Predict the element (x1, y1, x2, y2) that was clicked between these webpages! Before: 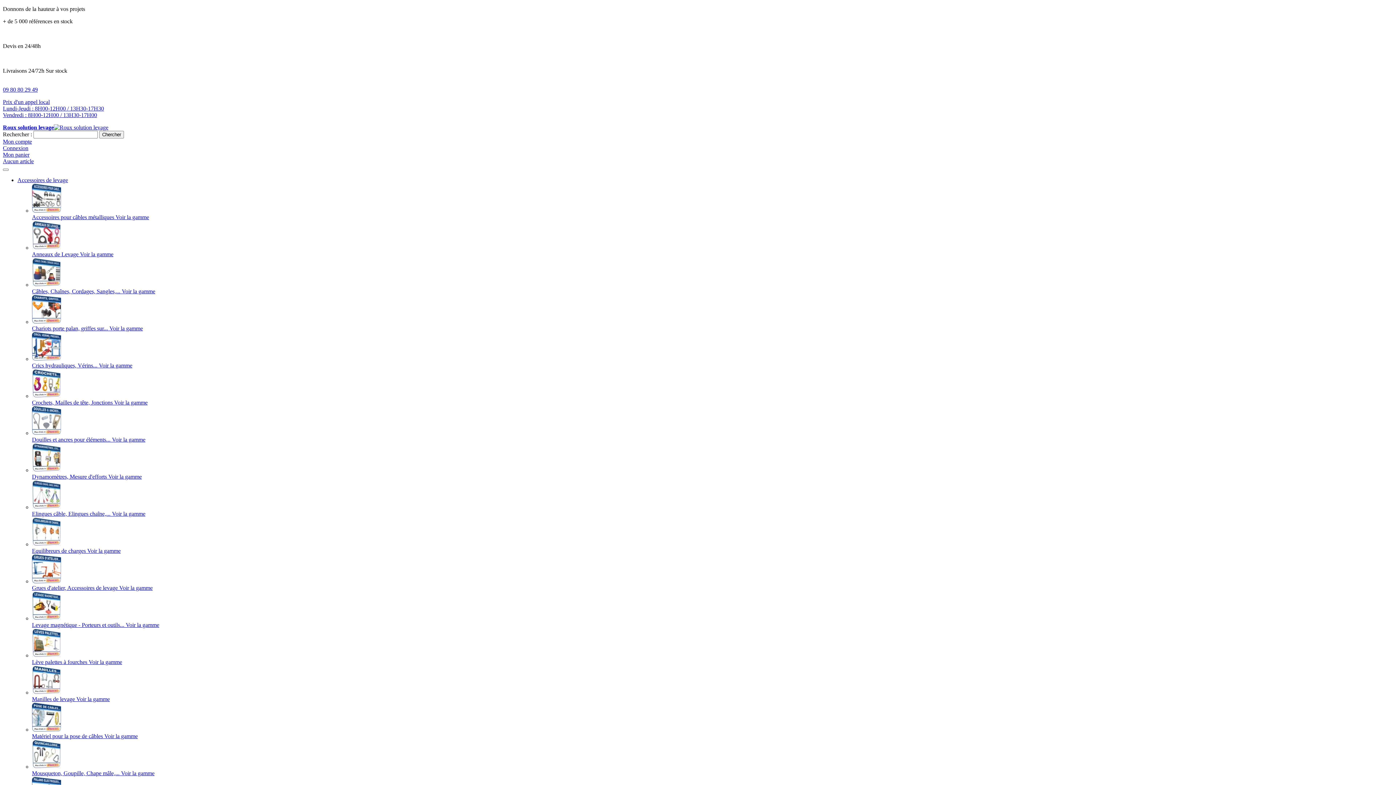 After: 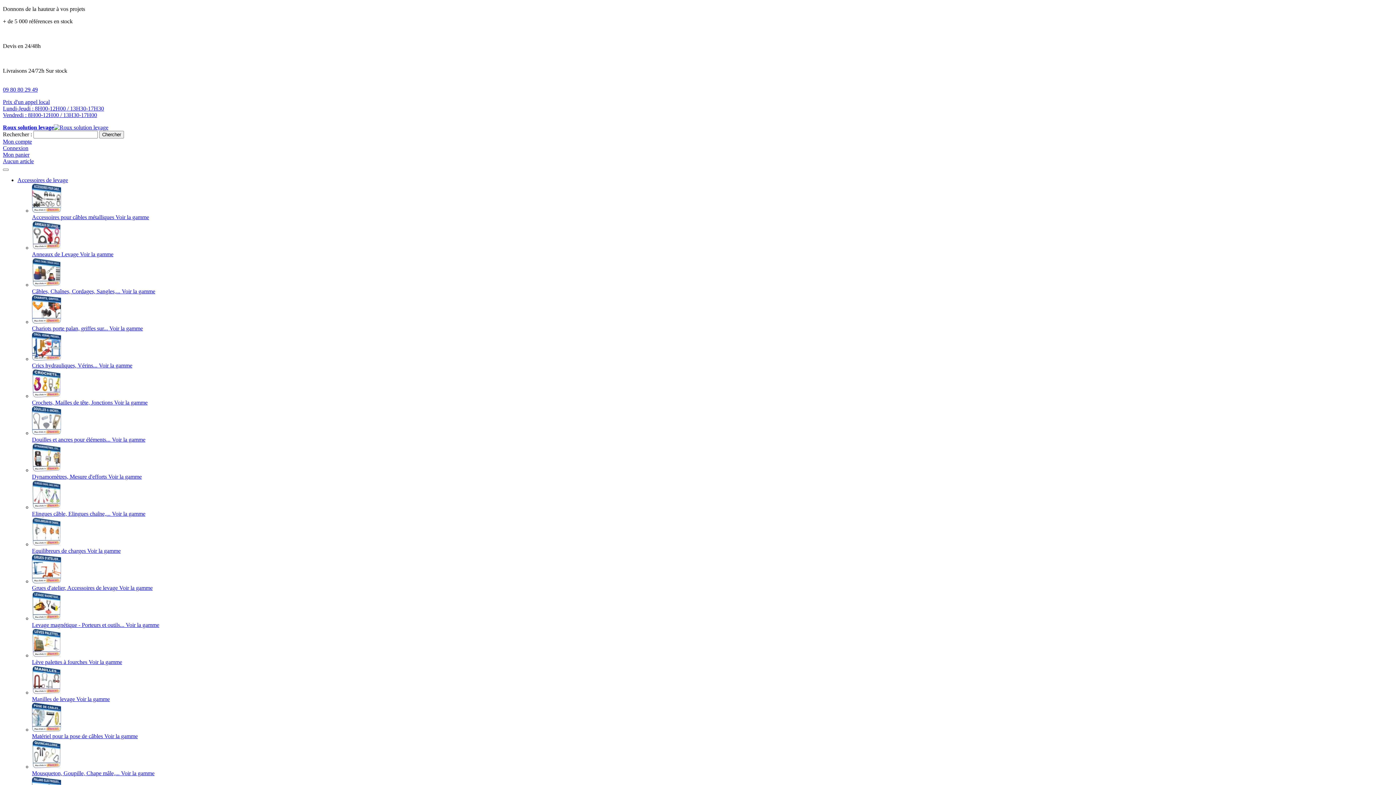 Action: bbox: (32, 399, 114, 405) label: Crochets, Mailles de tête, Jonctions 